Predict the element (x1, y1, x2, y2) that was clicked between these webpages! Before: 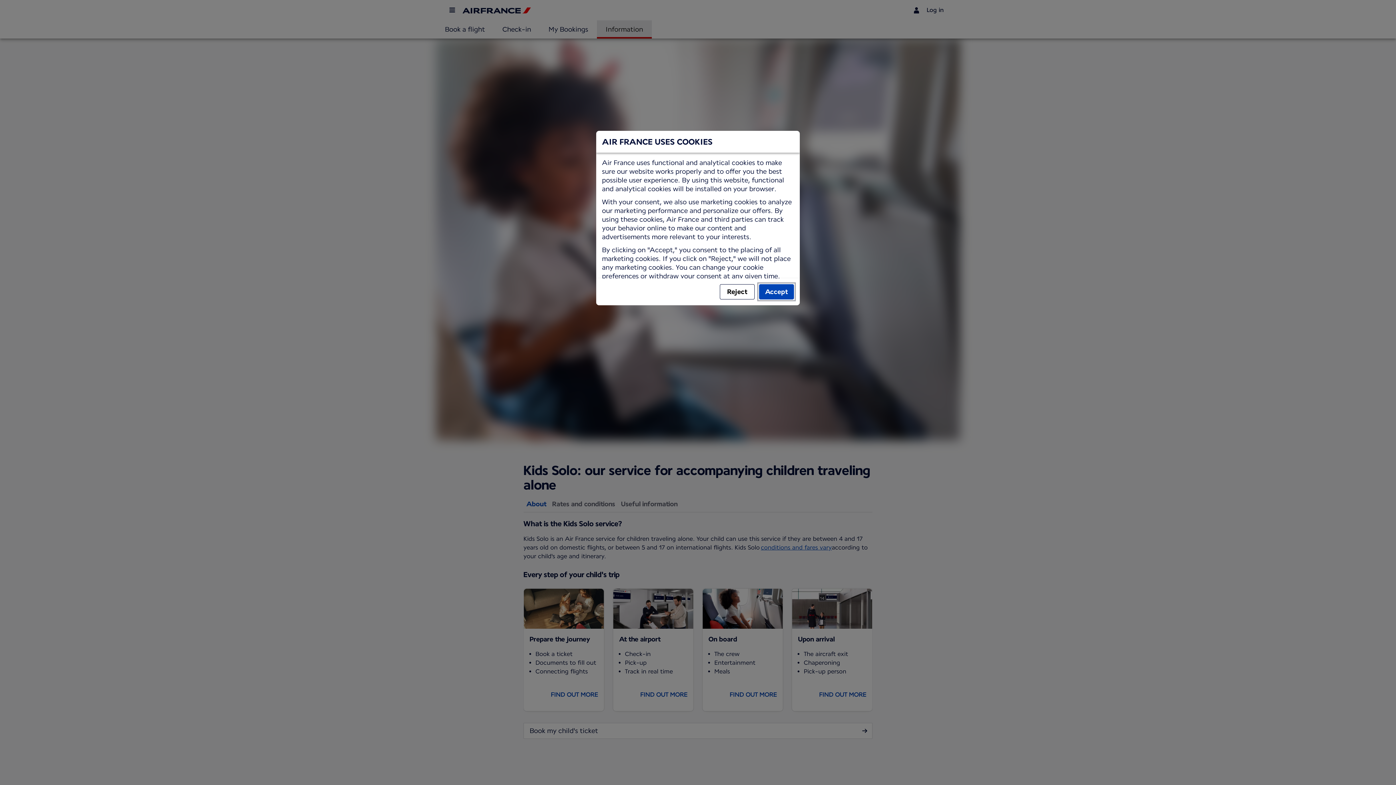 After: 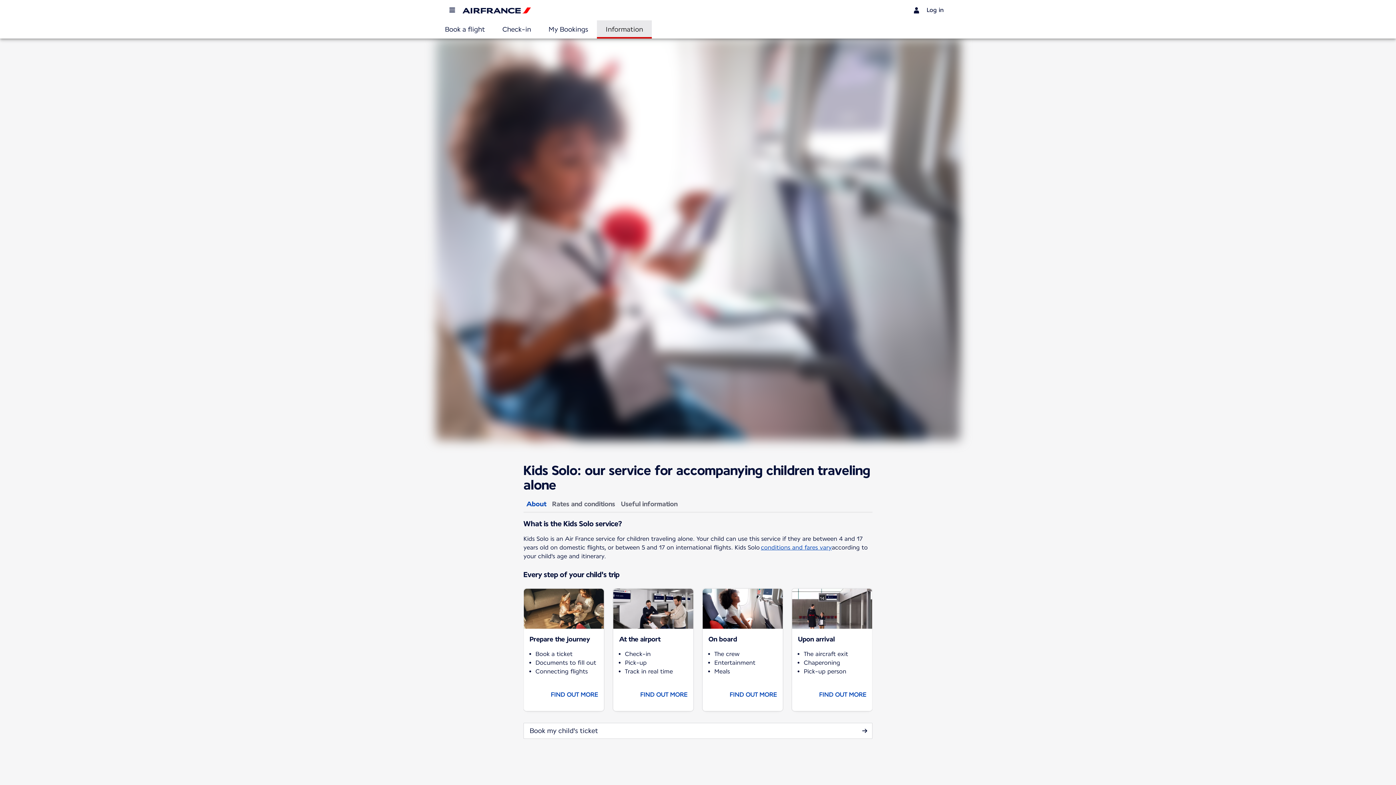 Action: bbox: (759, 284, 794, 299) label: Accept